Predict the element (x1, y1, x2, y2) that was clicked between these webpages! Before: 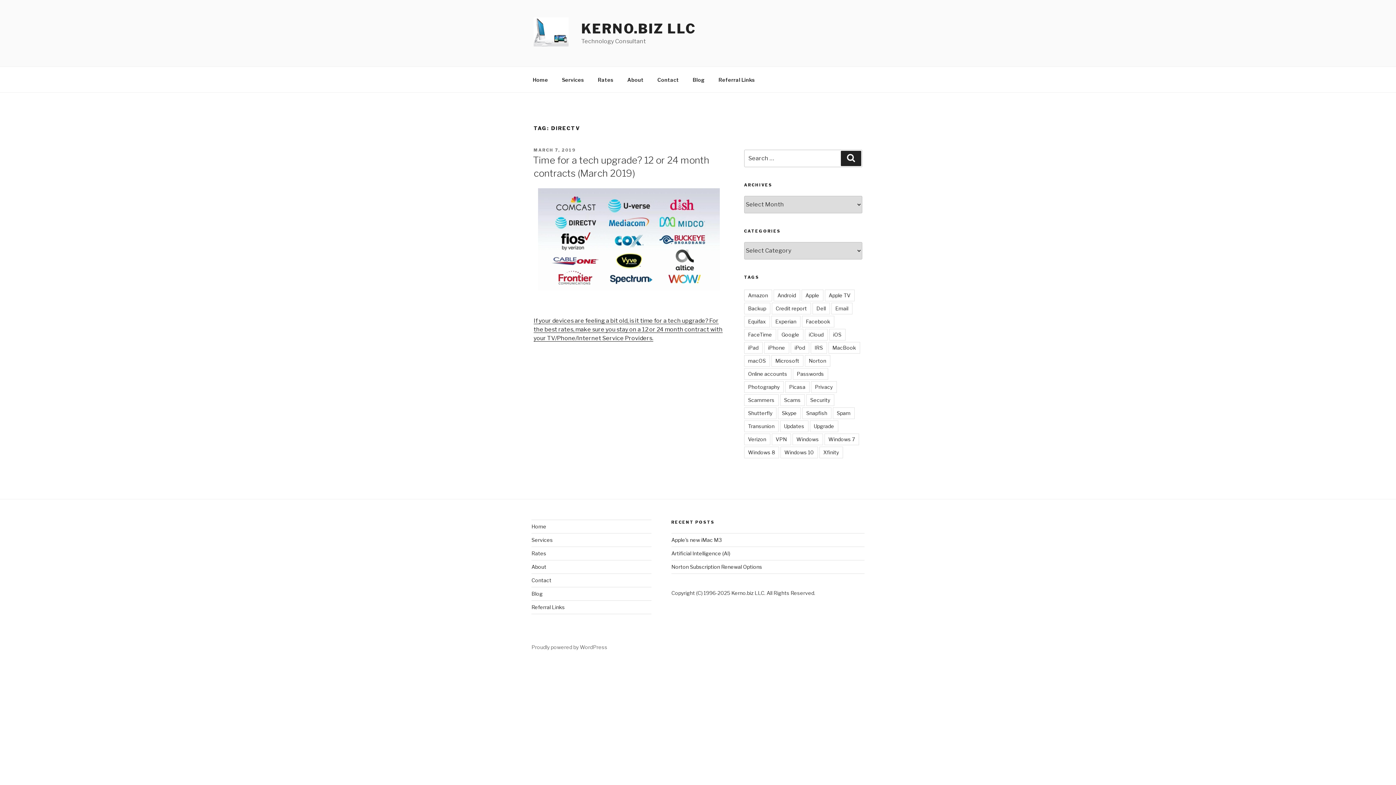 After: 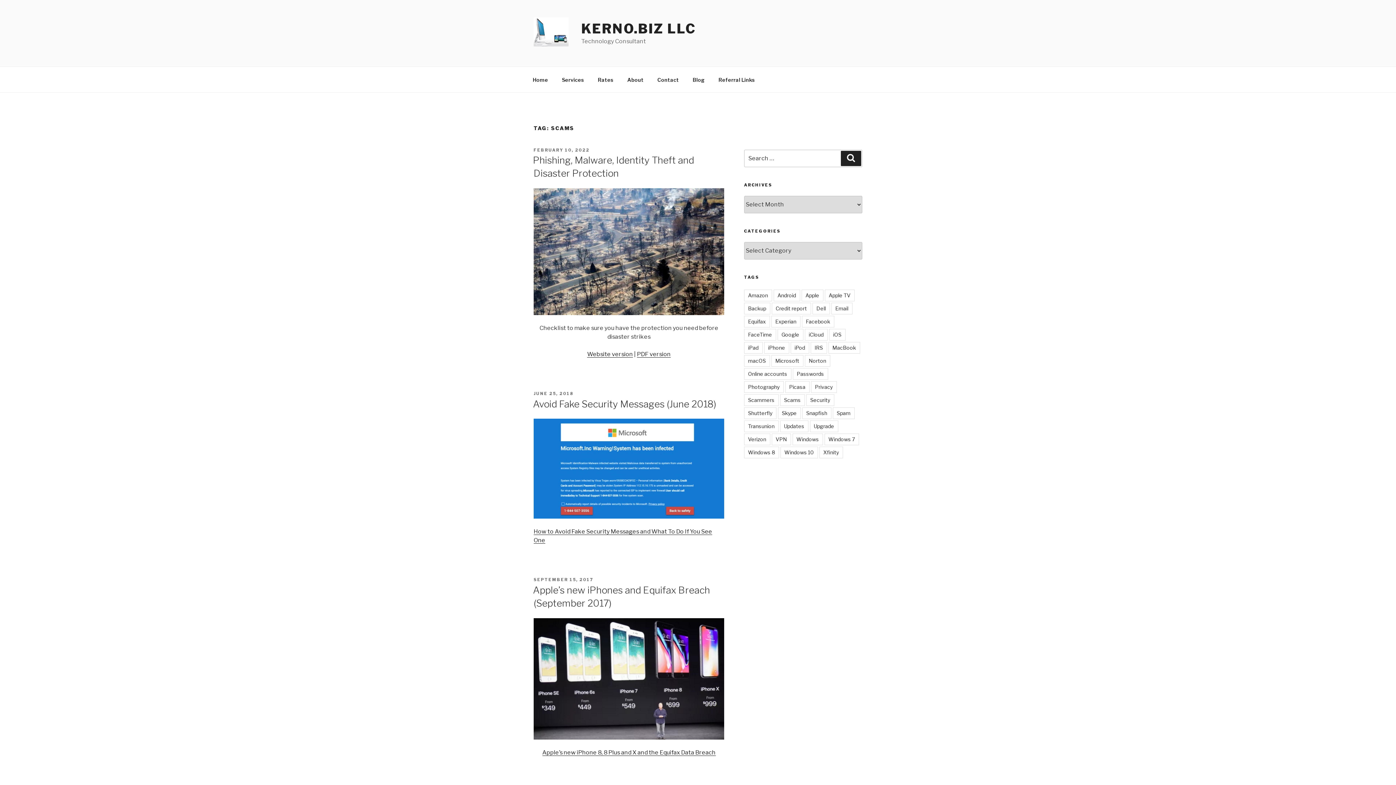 Action: bbox: (780, 394, 804, 406) label: Scams